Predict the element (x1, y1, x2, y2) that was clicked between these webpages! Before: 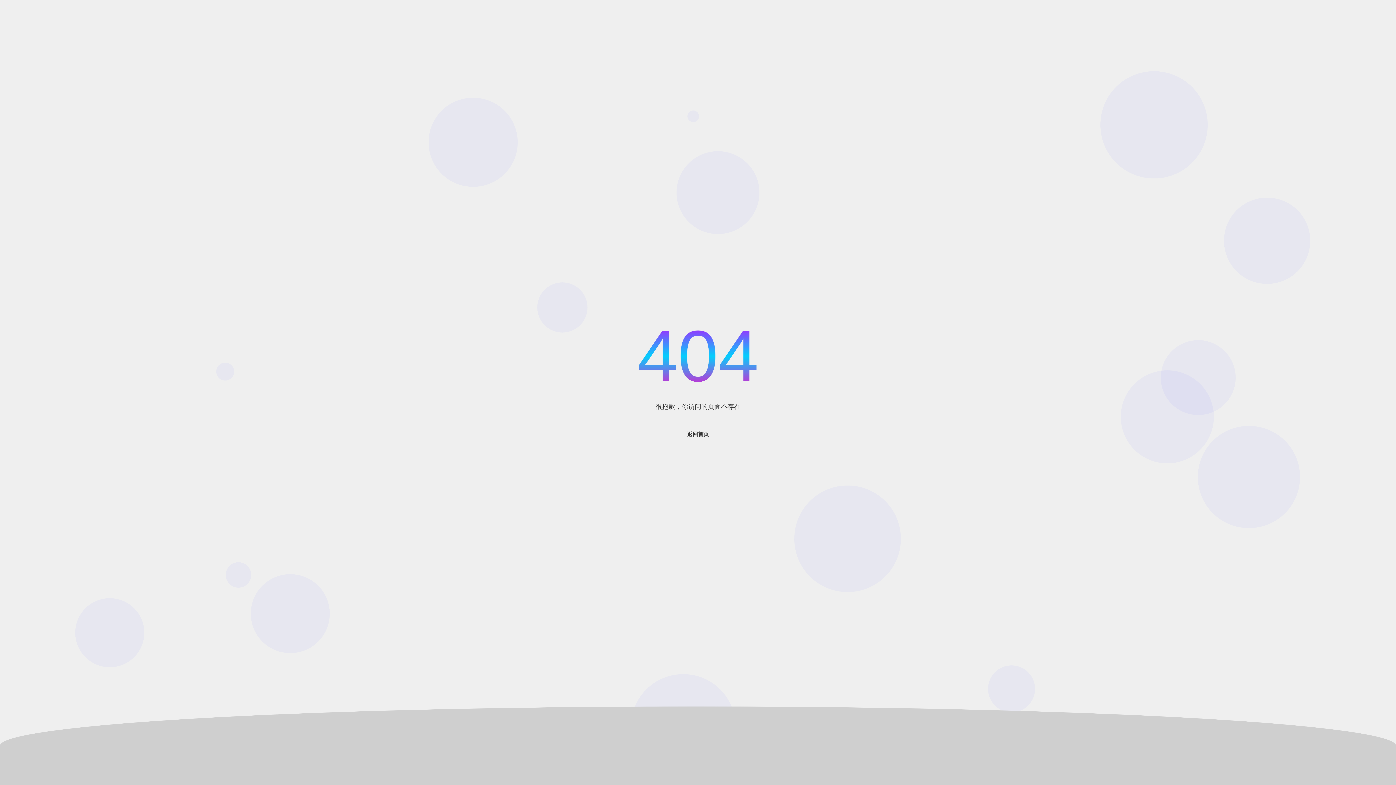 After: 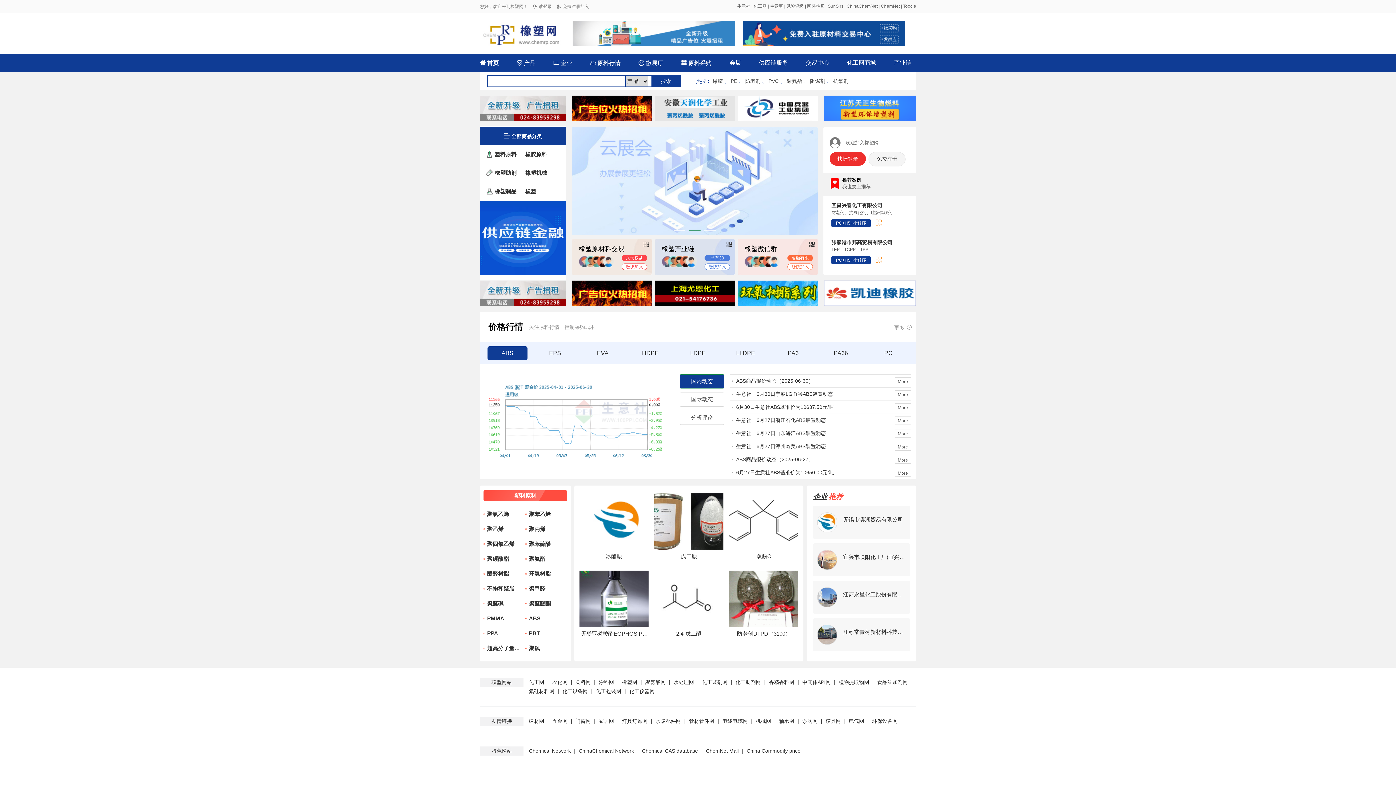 Action: bbox: (687, 431, 709, 437) label: 返回首页